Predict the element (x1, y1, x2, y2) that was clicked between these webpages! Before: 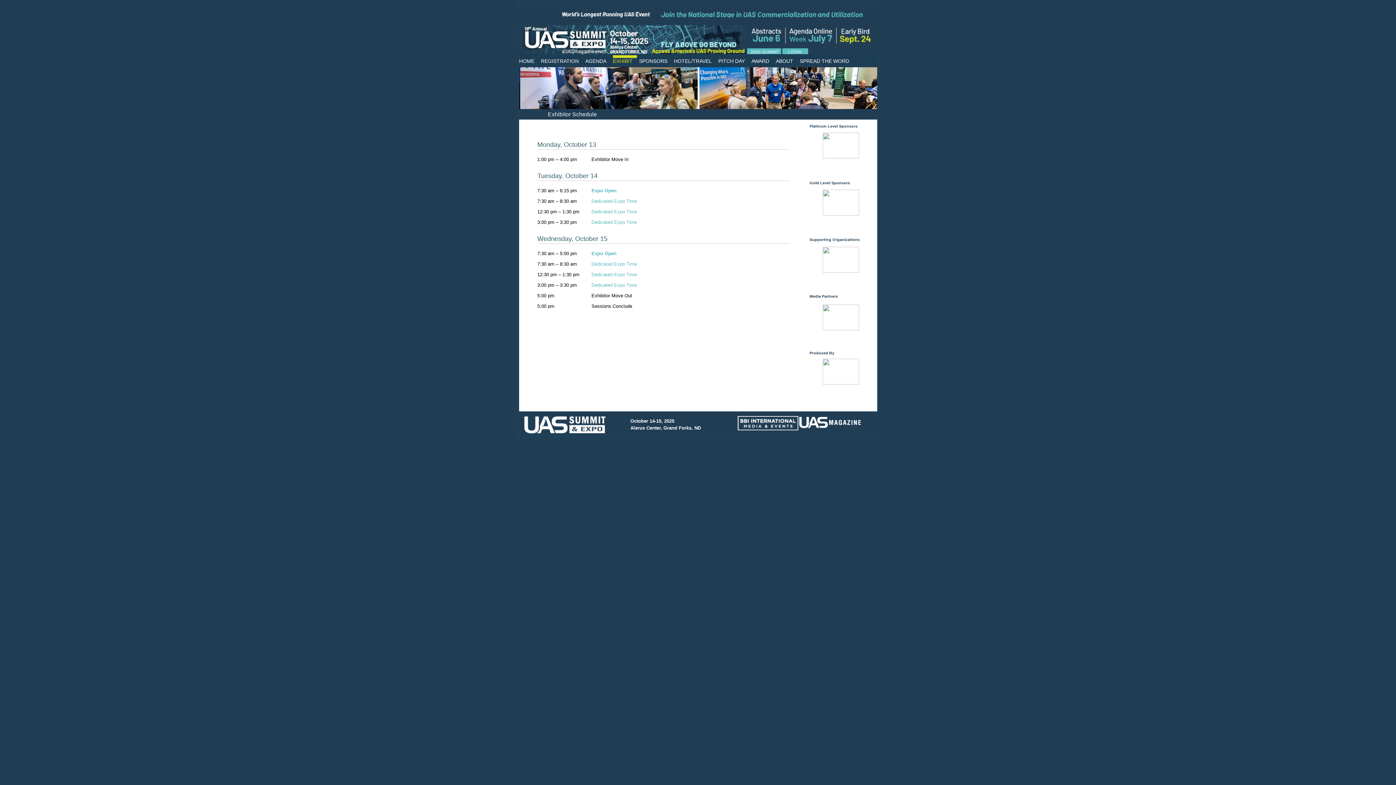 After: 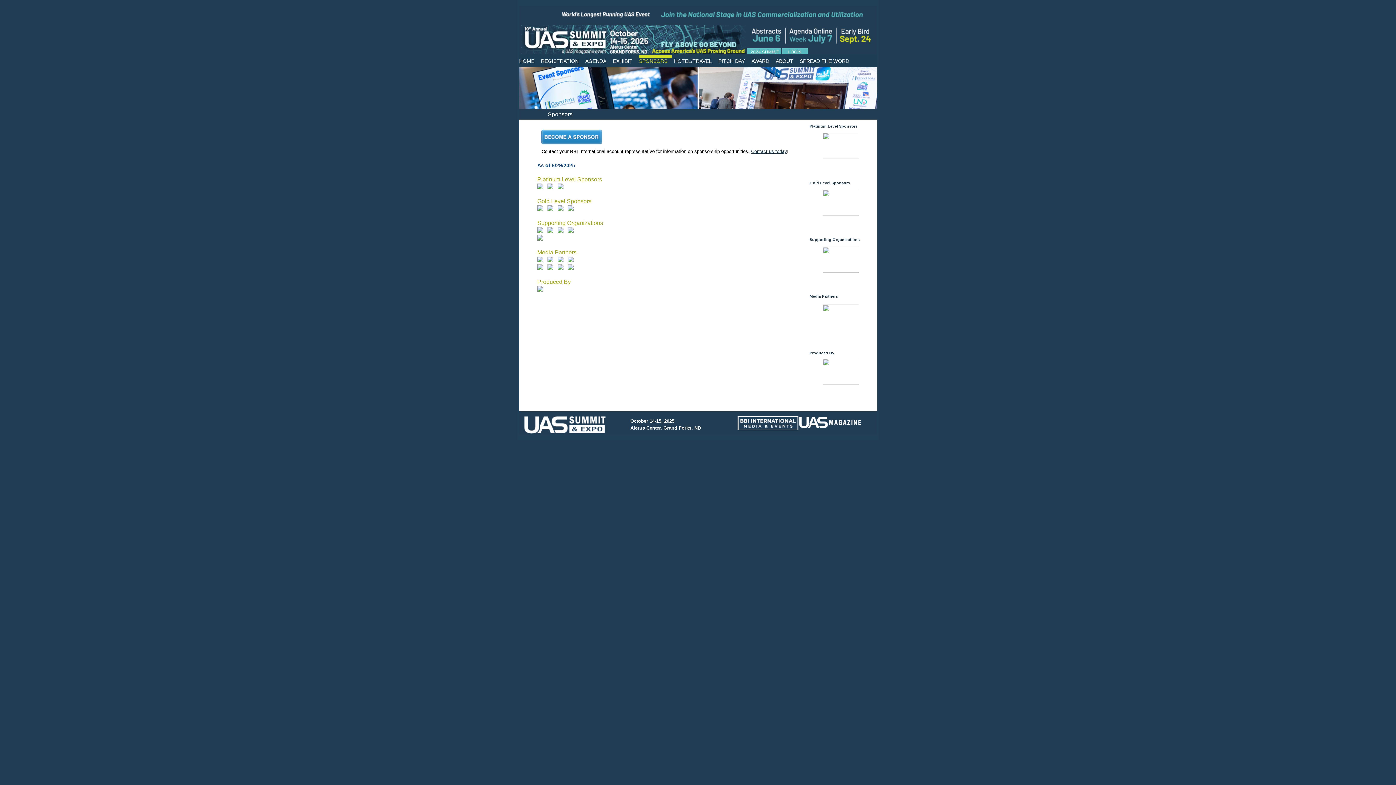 Action: label: SPONSORS bbox: (639, 55, 672, 67)